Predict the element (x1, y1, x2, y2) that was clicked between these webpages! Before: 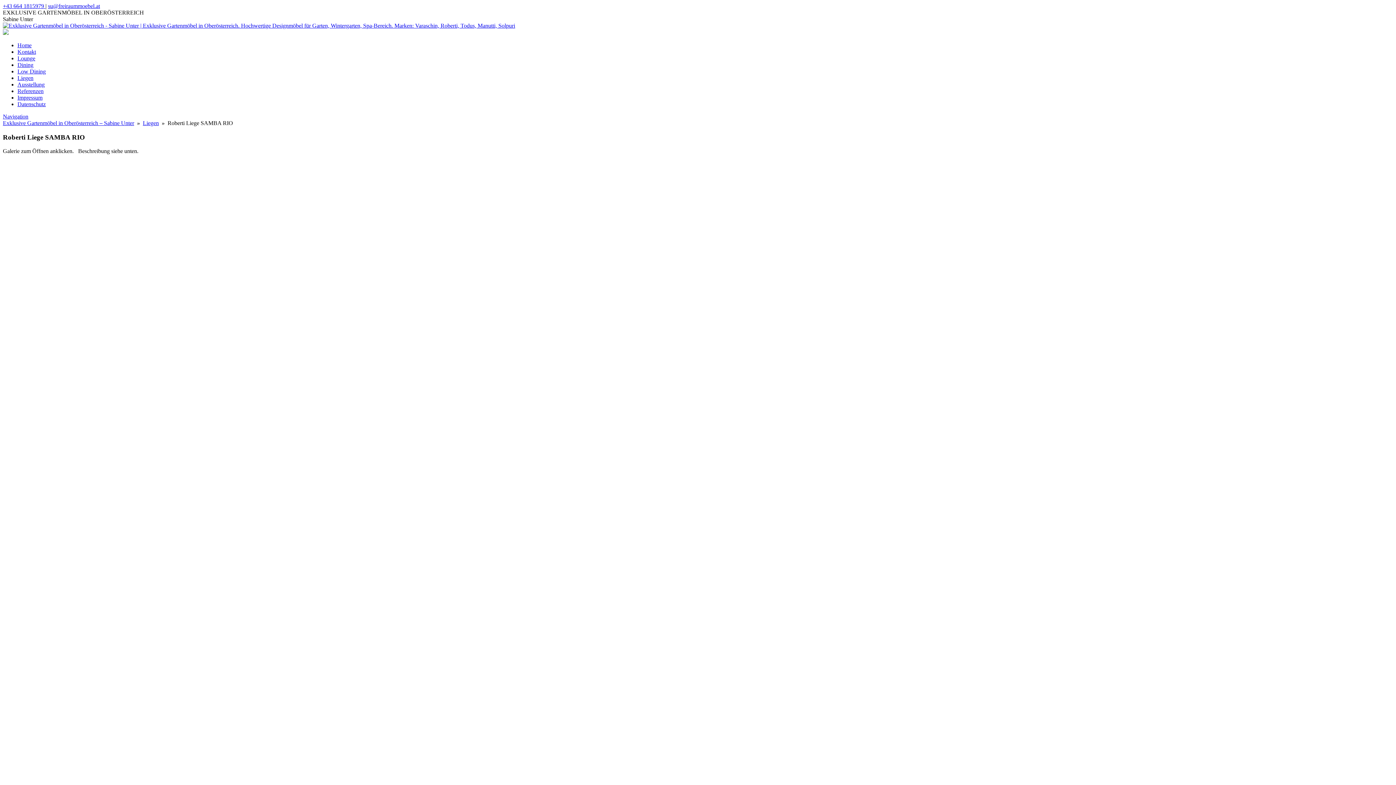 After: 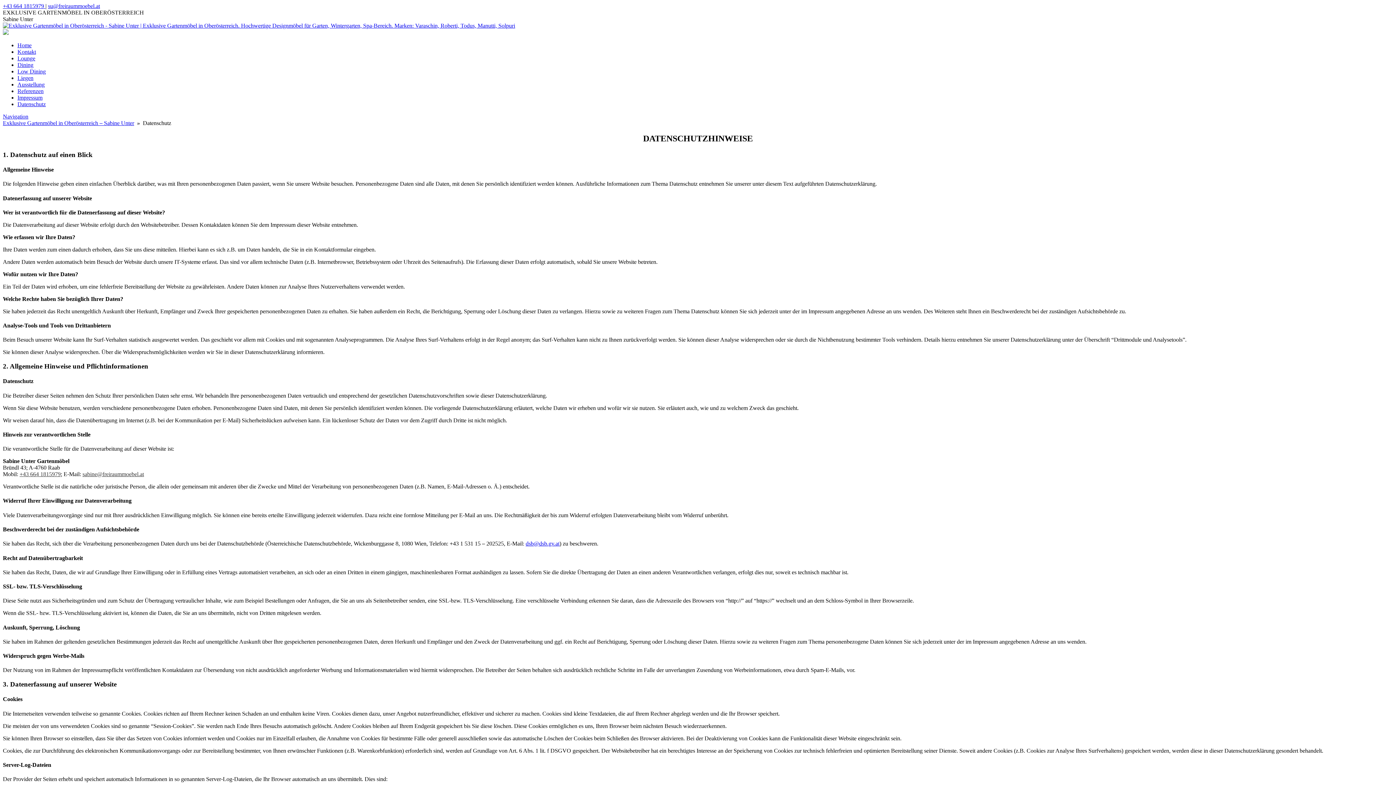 Action: label: Datenschutz bbox: (17, 101, 45, 107)